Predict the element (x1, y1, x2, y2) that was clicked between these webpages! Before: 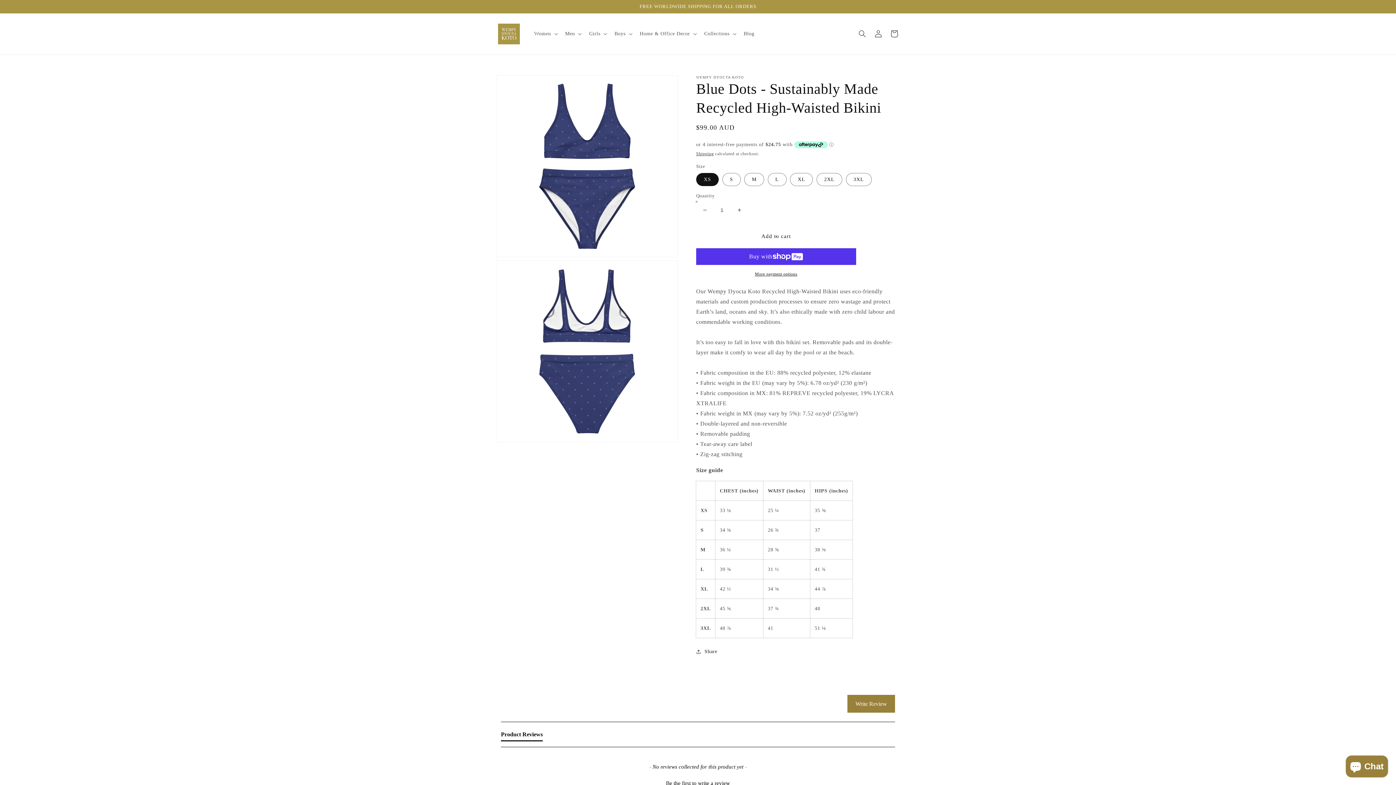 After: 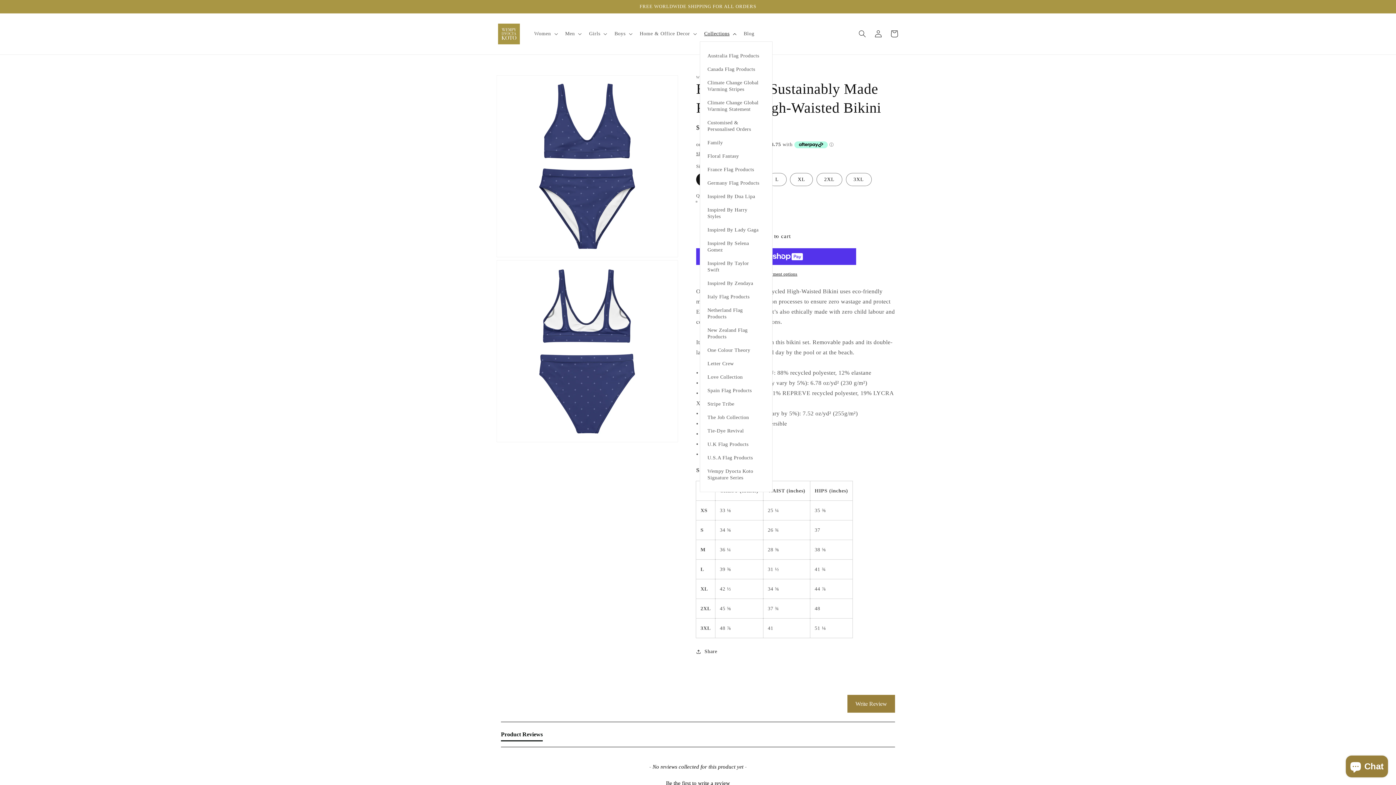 Action: bbox: (700, 26, 739, 41) label: Collections